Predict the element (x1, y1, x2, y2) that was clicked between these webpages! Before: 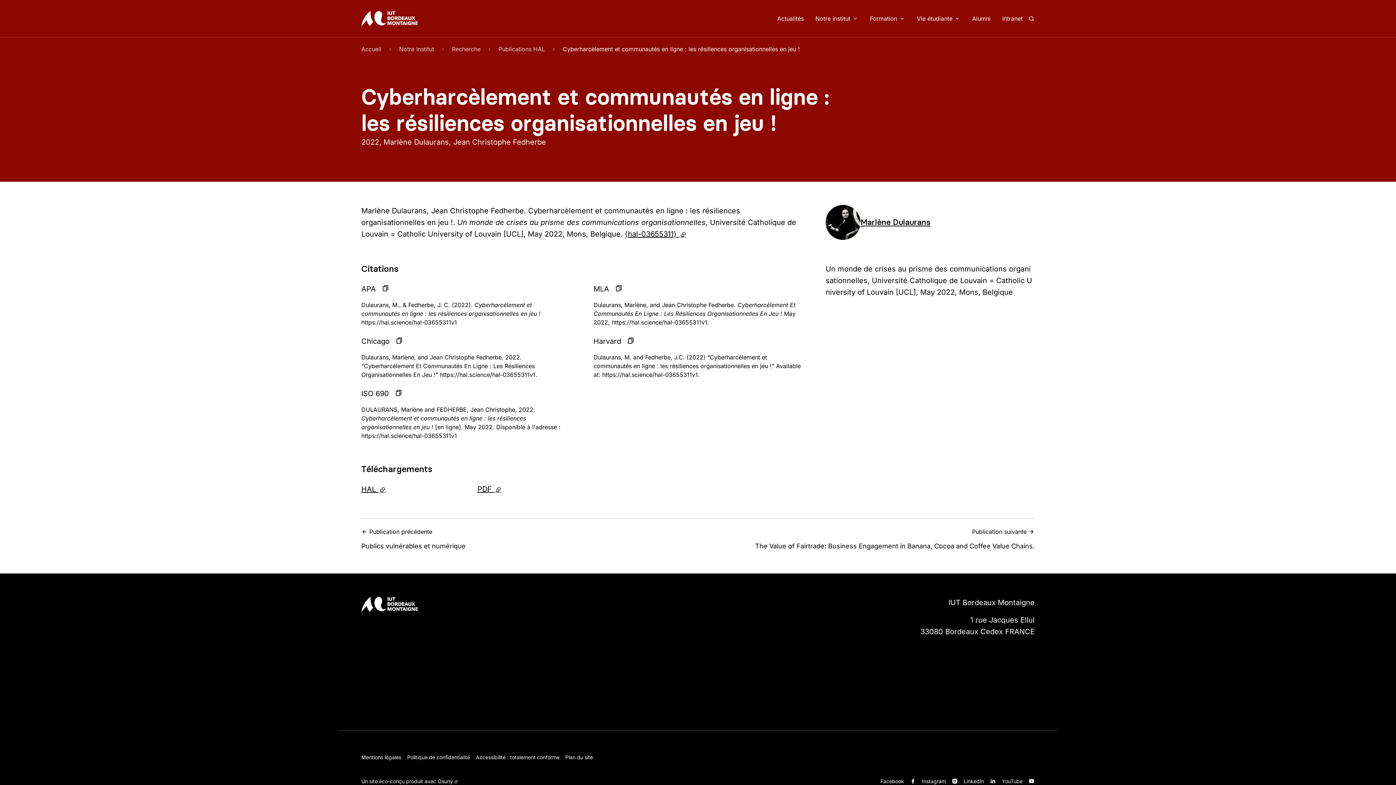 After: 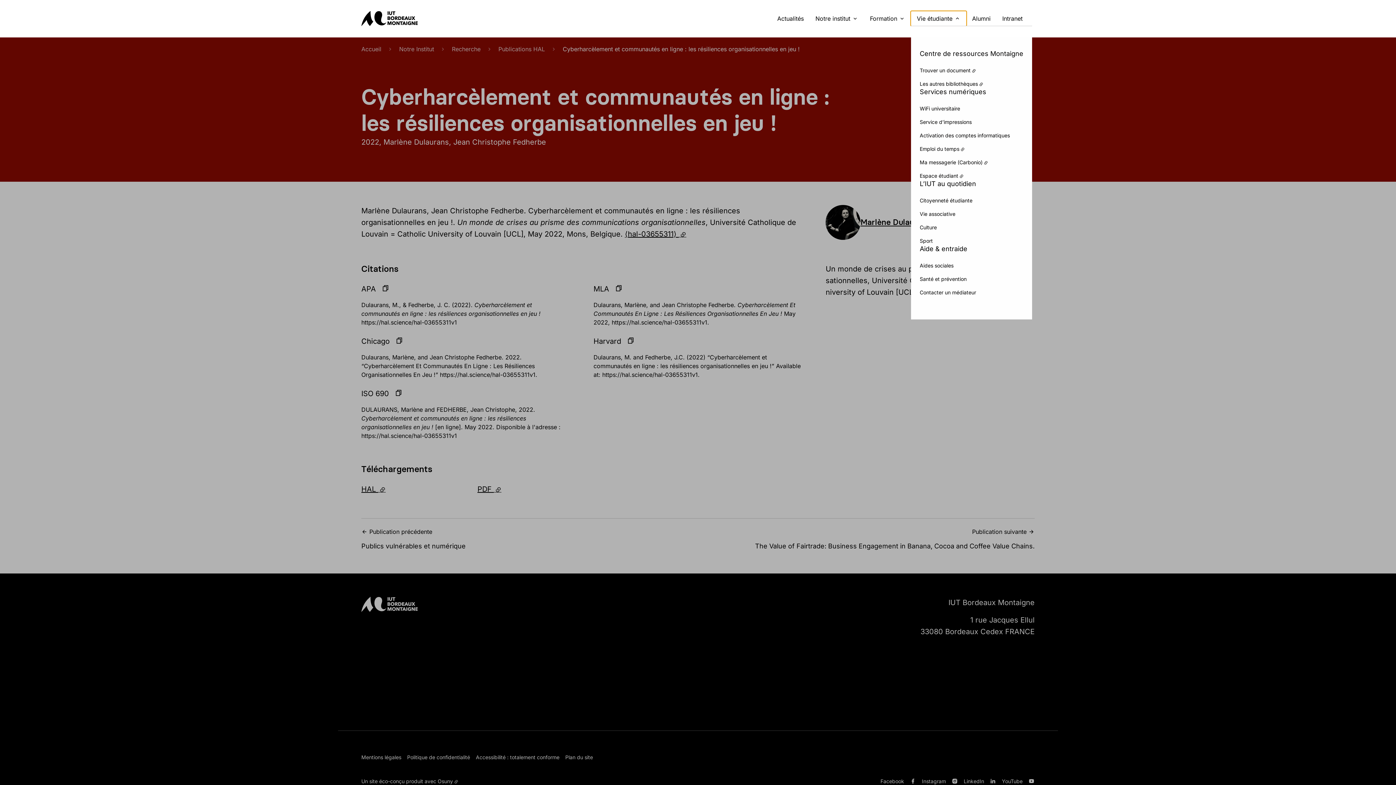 Action: label: Vie étudiante bbox: (911, 11, 966, 25)